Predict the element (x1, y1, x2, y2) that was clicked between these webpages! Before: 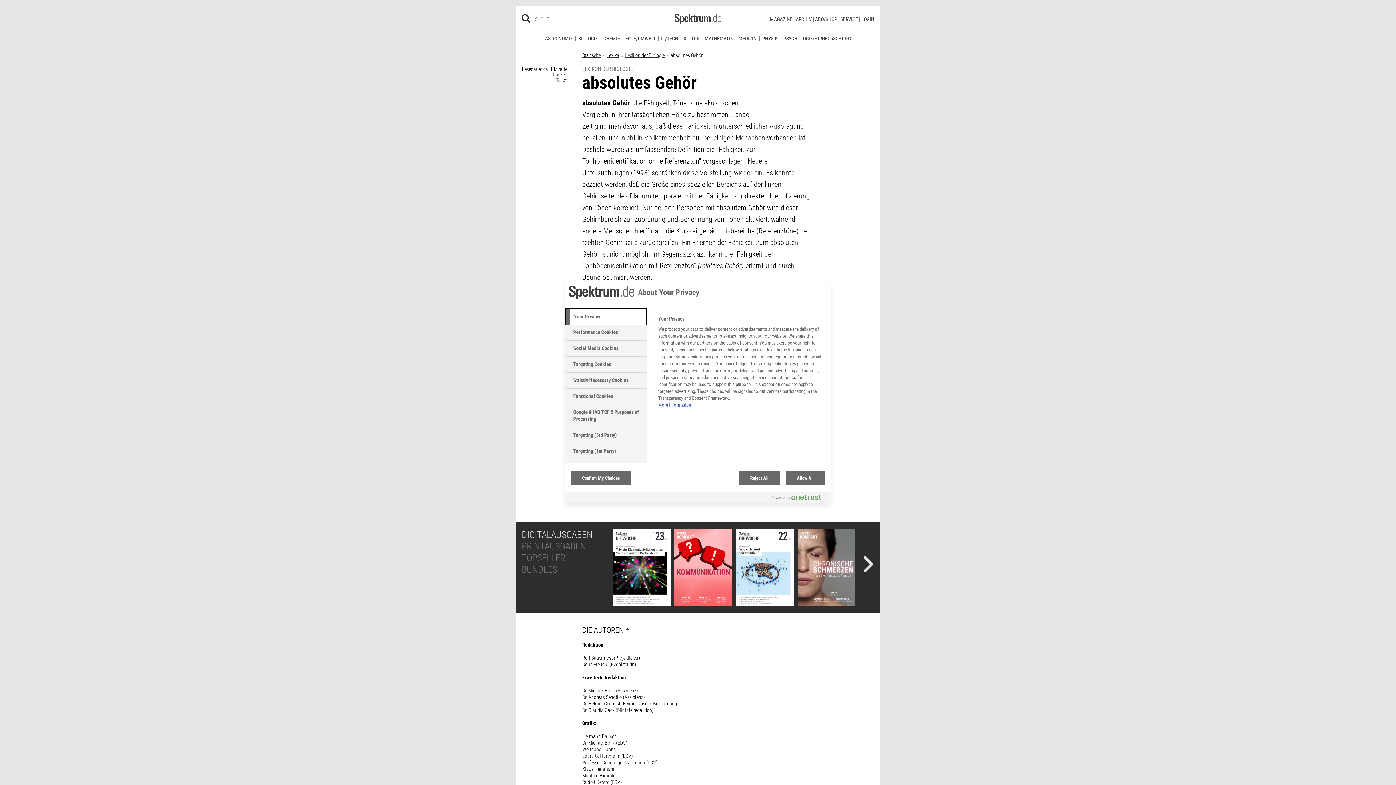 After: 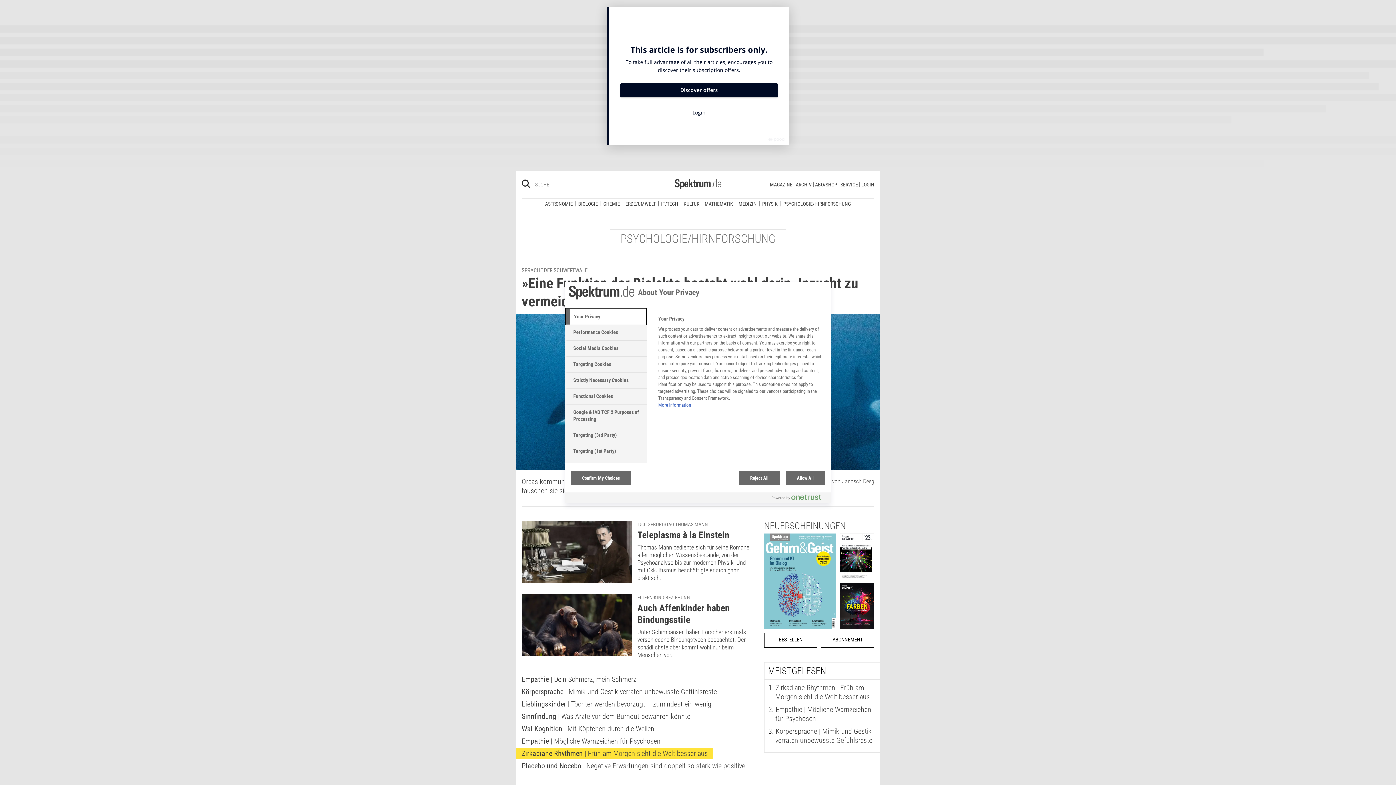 Action: label: PSYCHOLOGIE/HIRNFORSCHUNG bbox: (780, 30, 853, 35)